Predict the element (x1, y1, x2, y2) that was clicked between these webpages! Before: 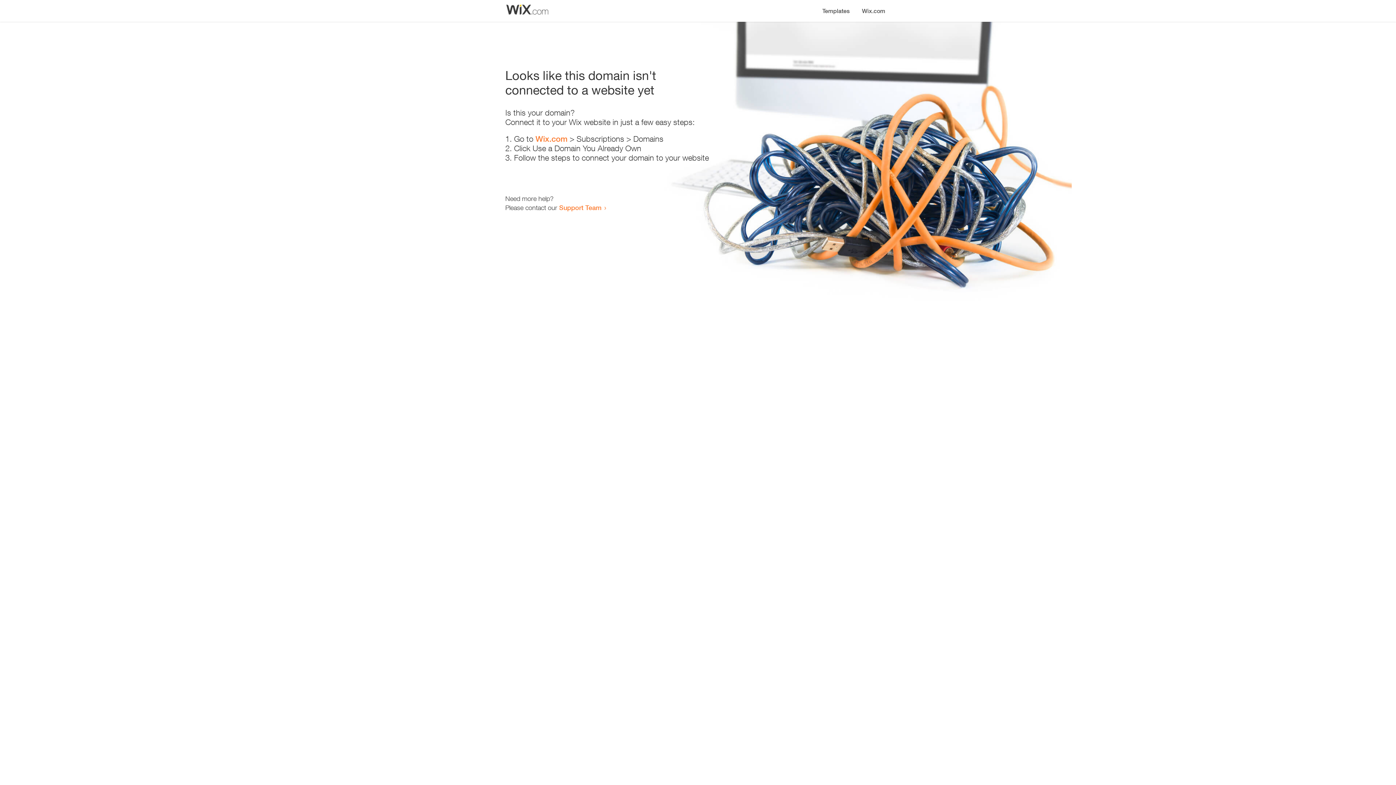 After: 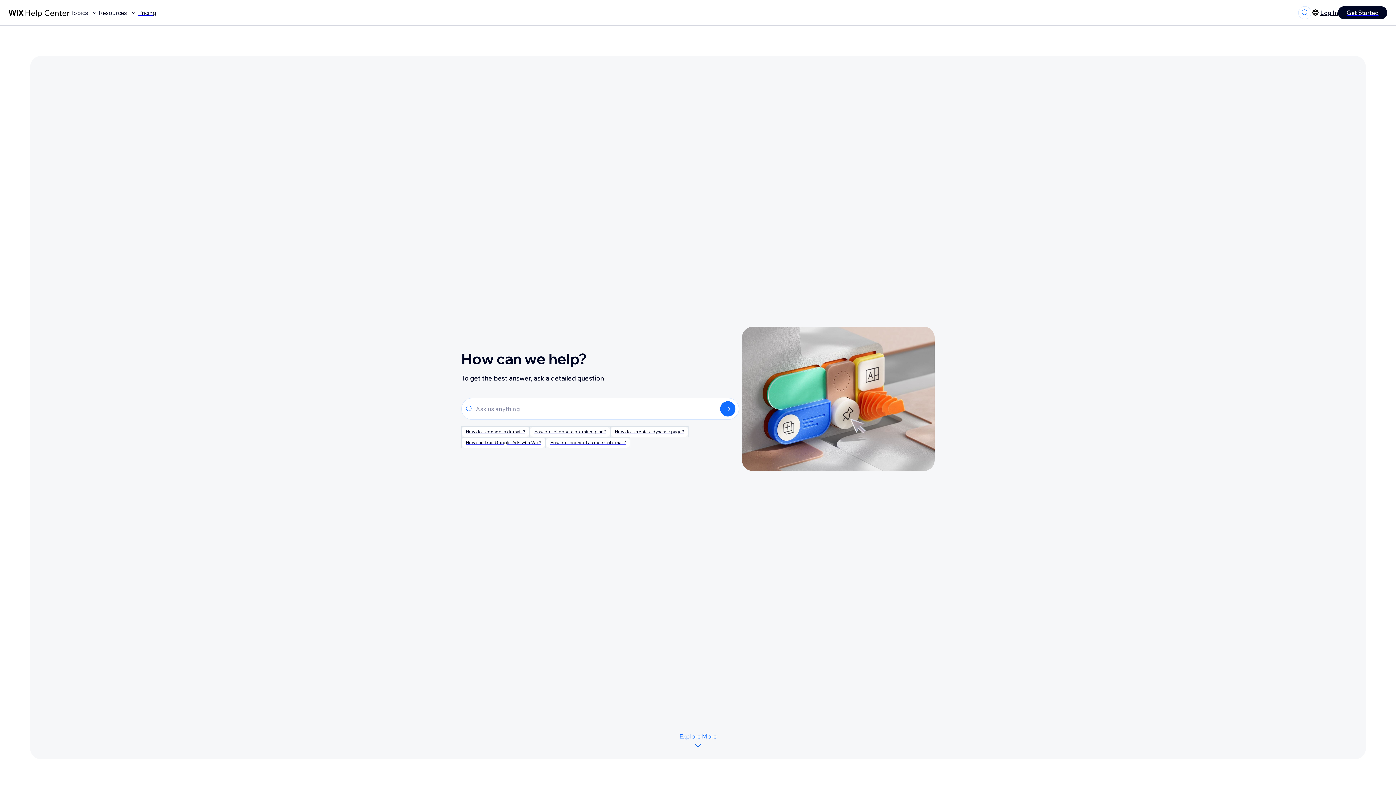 Action: label: Support Team bbox: (559, 203, 601, 211)